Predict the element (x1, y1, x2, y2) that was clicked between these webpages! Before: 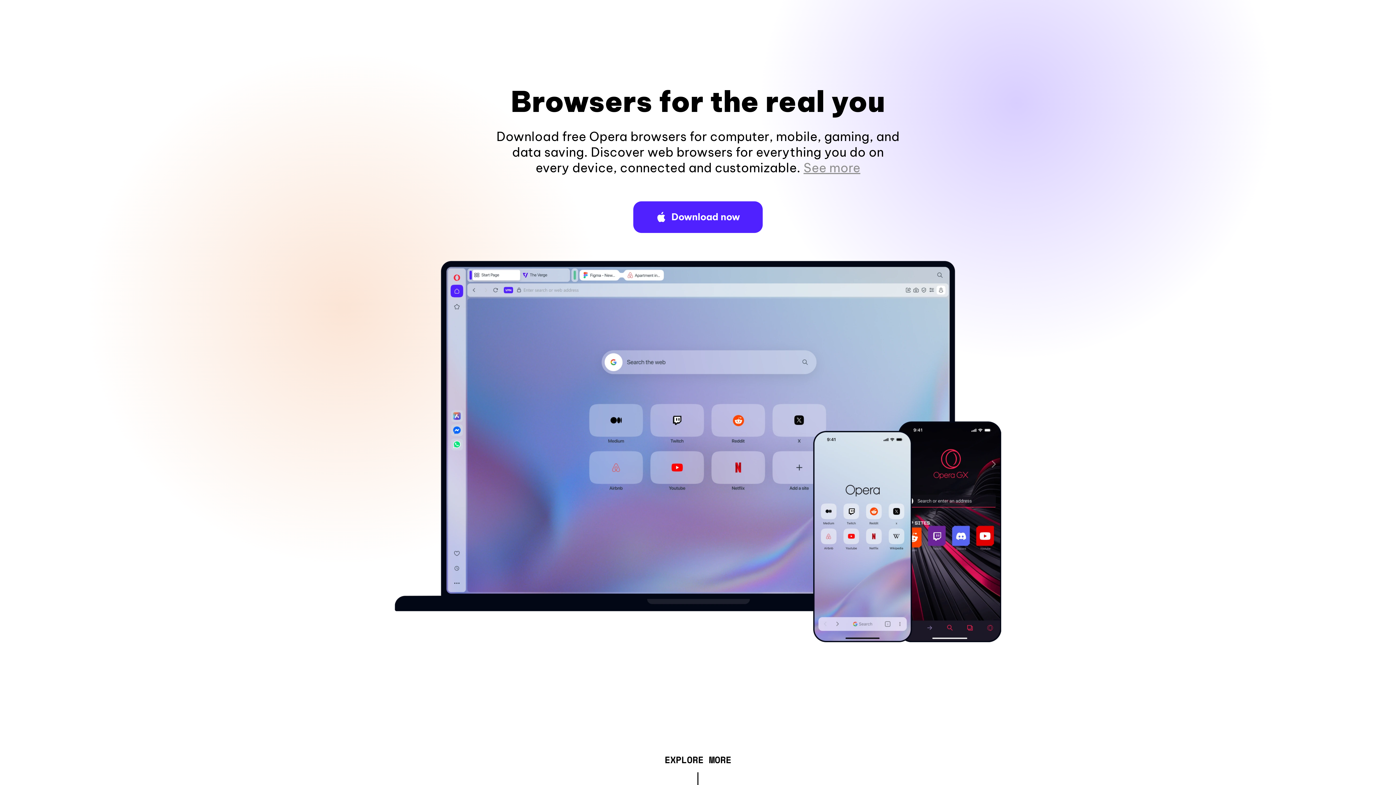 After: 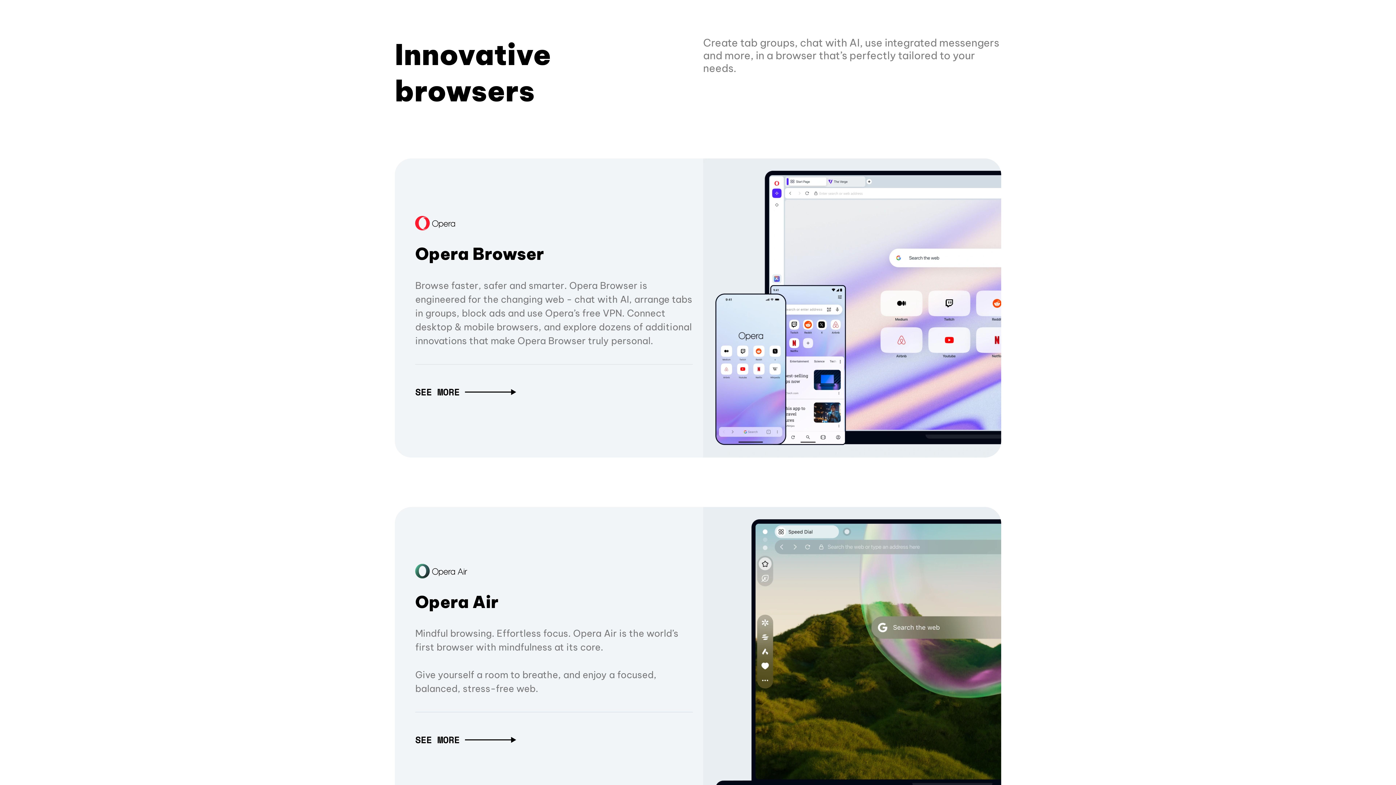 Action: label: EXPLORE MORE bbox: (664, 757, 731, 765)